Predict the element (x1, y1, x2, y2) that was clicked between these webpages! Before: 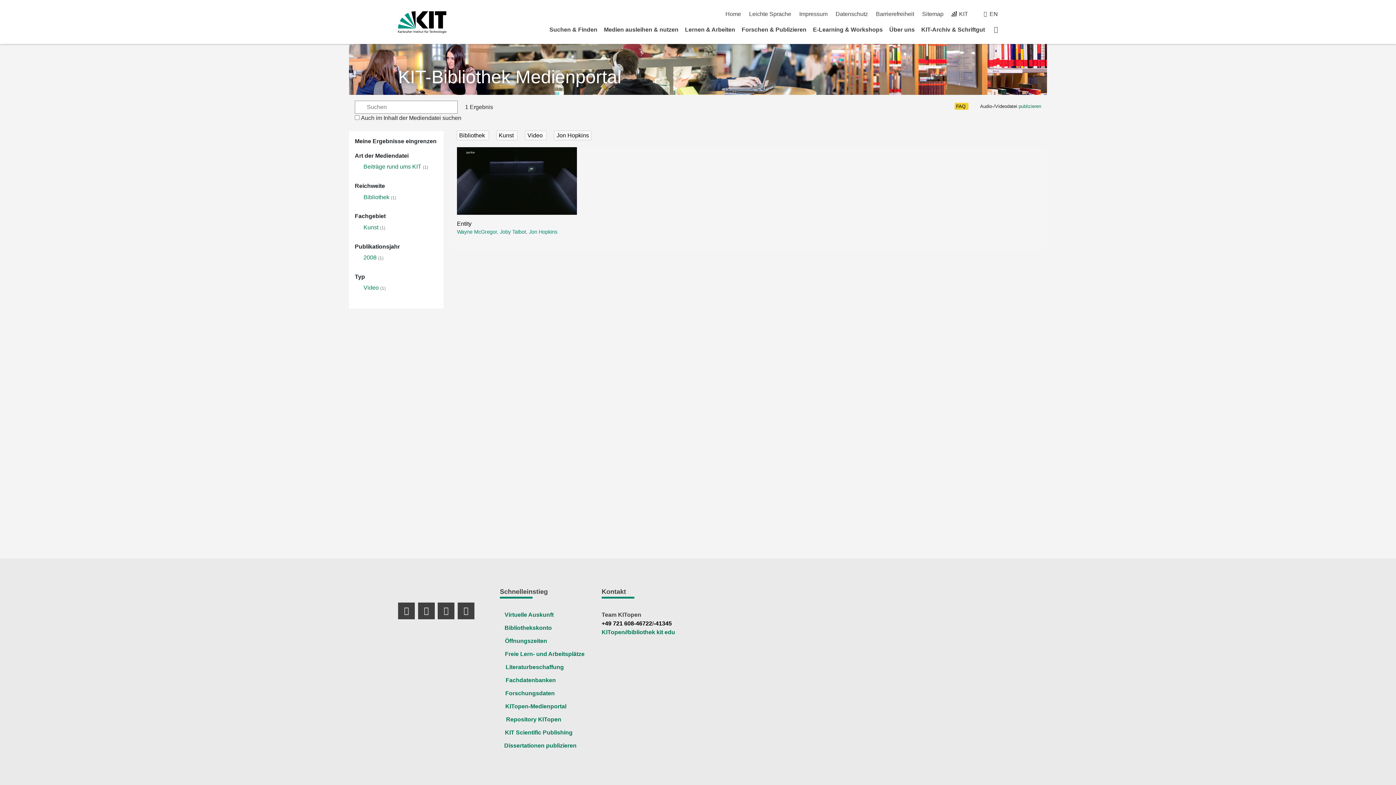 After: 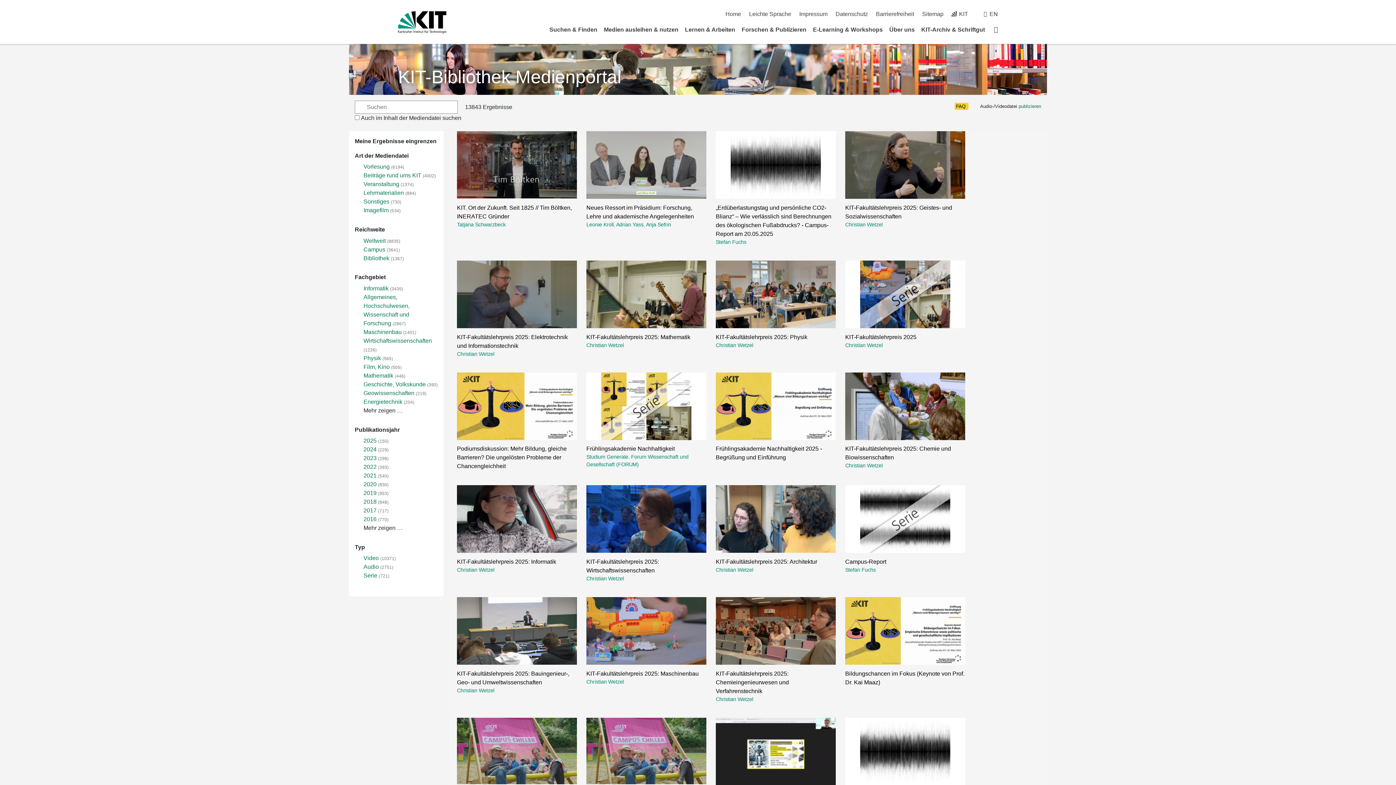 Action: bbox: (505, 703, 566, 709) label:   
KITopen-Medienportal